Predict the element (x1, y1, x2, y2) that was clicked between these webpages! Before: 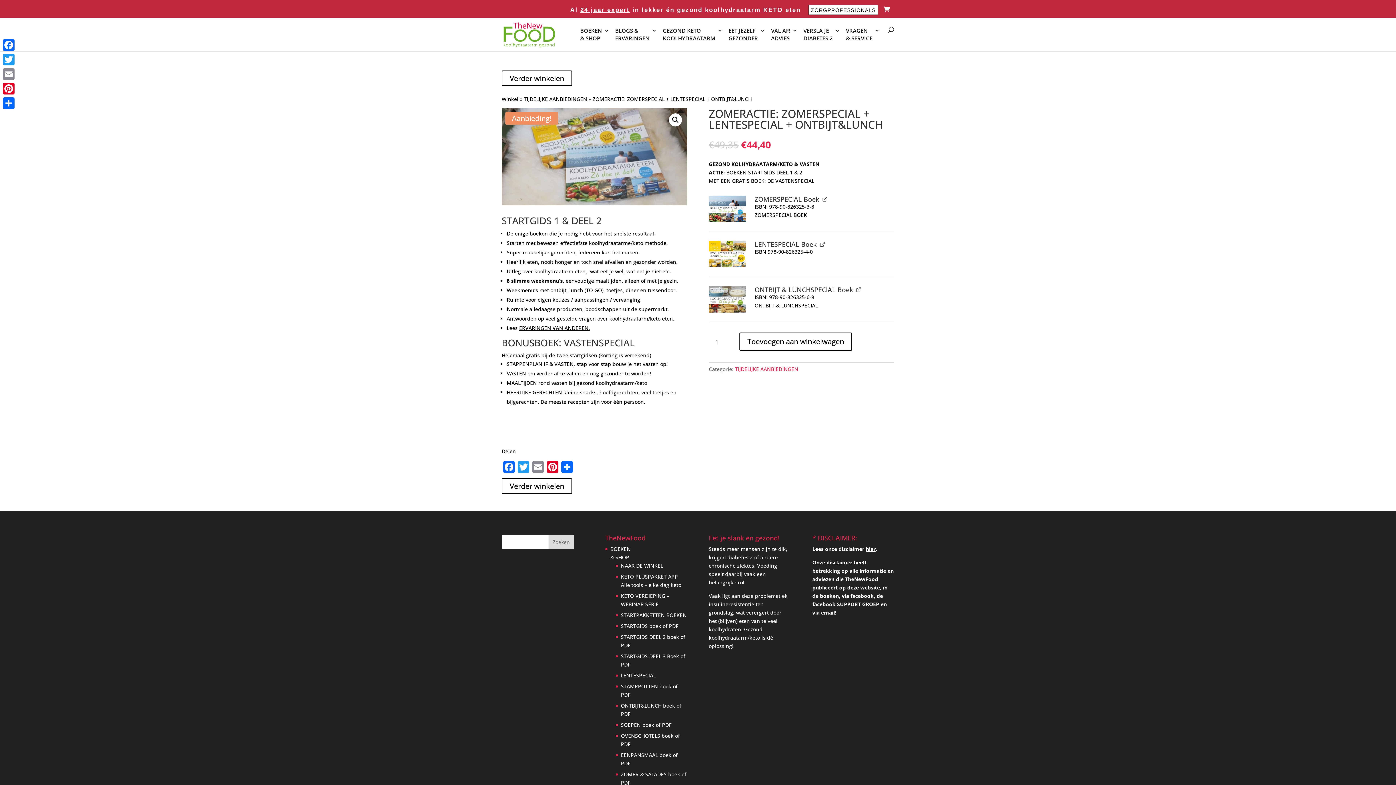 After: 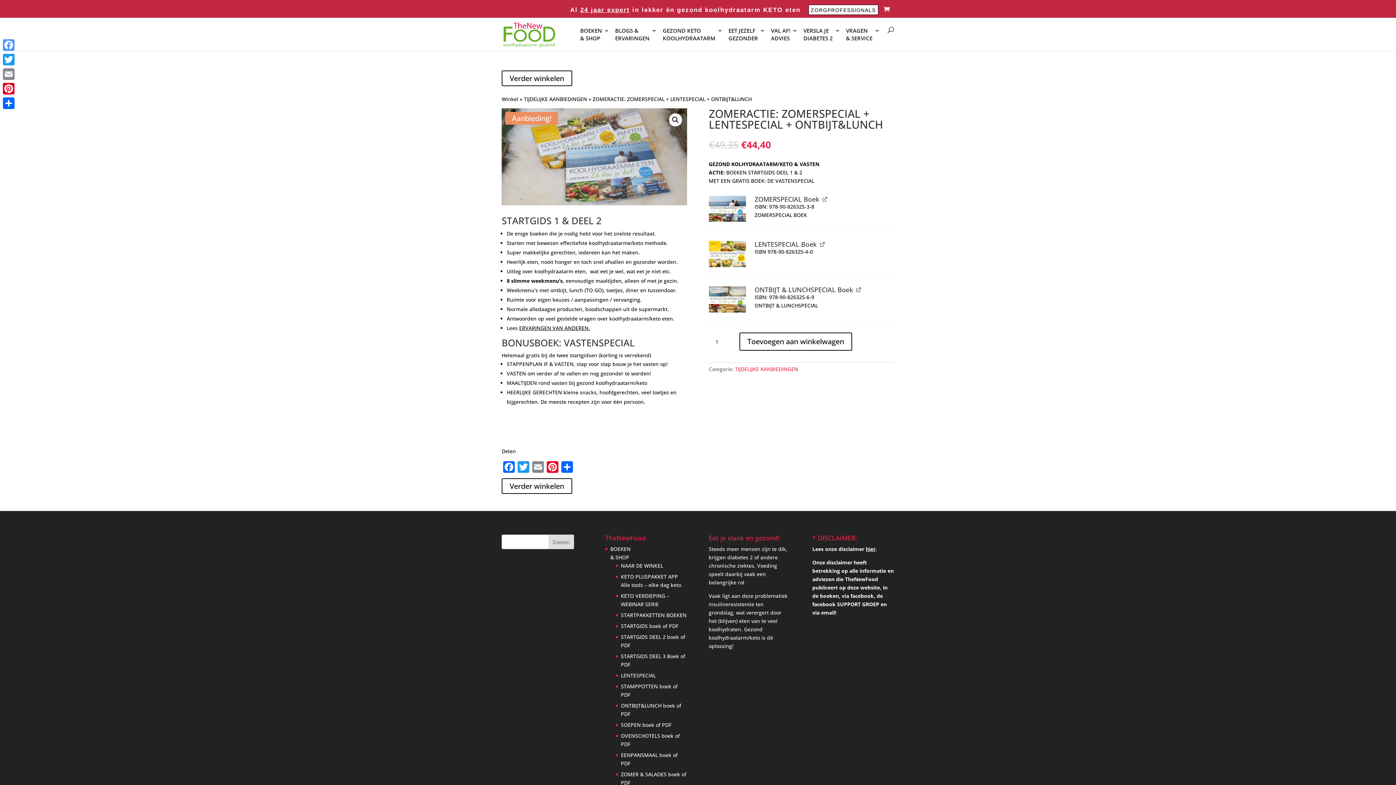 Action: label: Facebook bbox: (1, 37, 16, 52)